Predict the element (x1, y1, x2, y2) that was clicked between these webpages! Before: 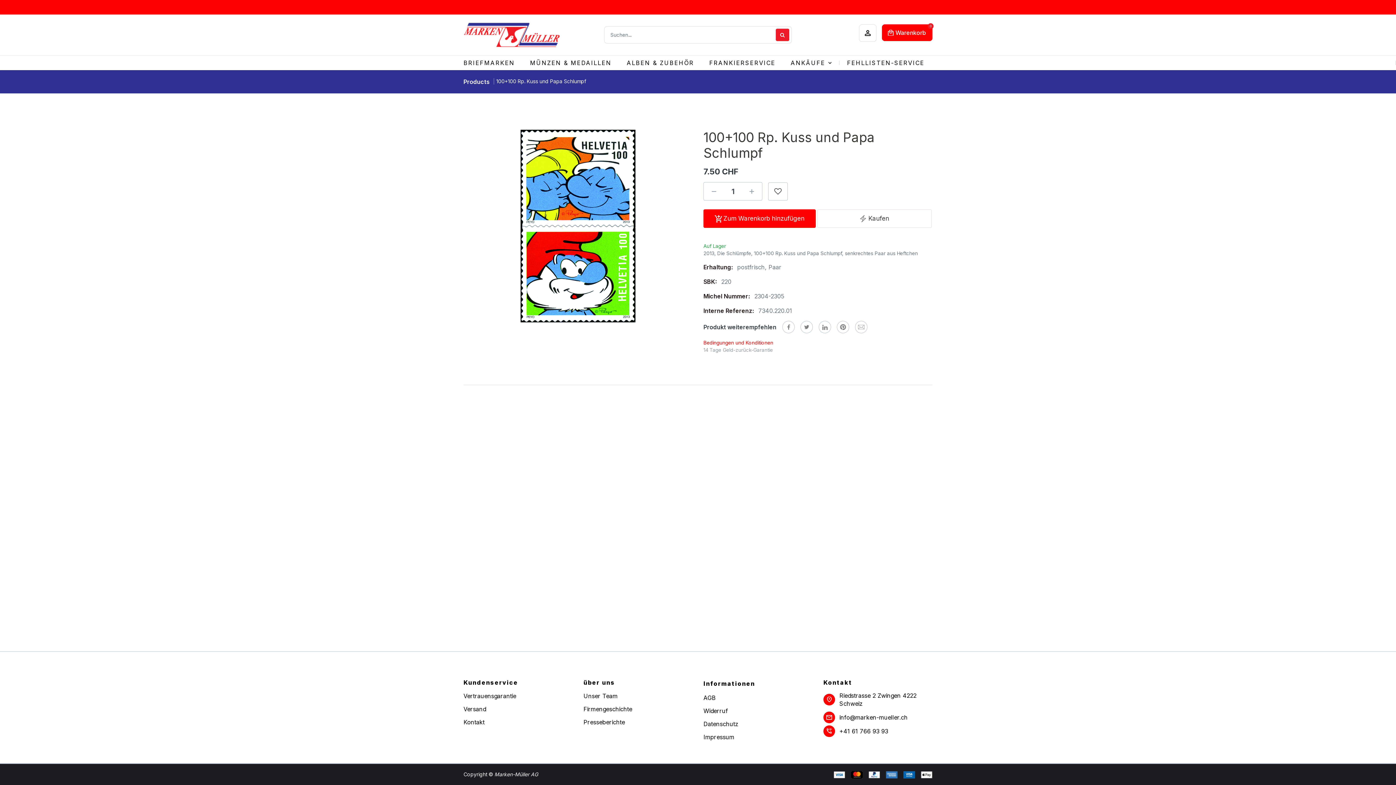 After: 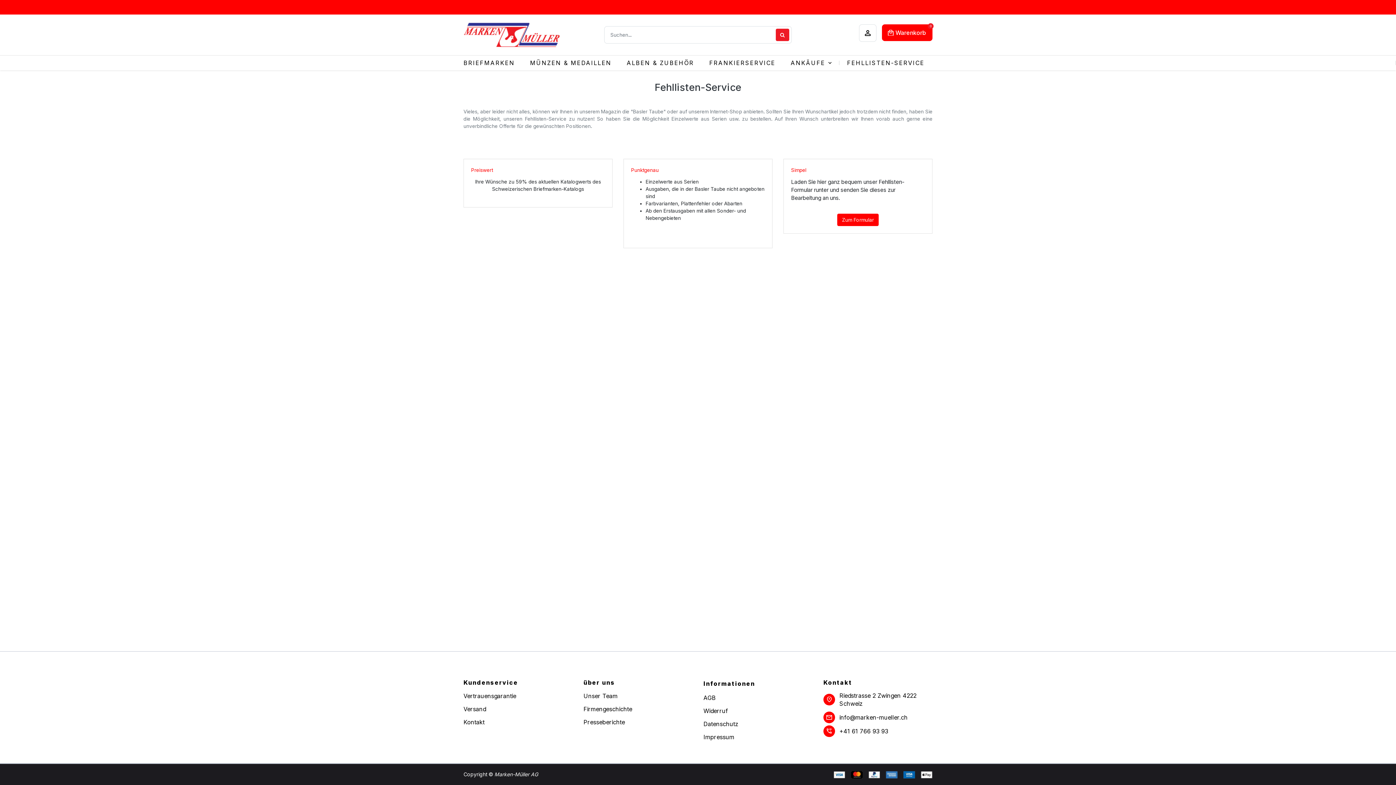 Action: label: FEHLLISTEN-SERVICE bbox: (847, 58, 924, 67)